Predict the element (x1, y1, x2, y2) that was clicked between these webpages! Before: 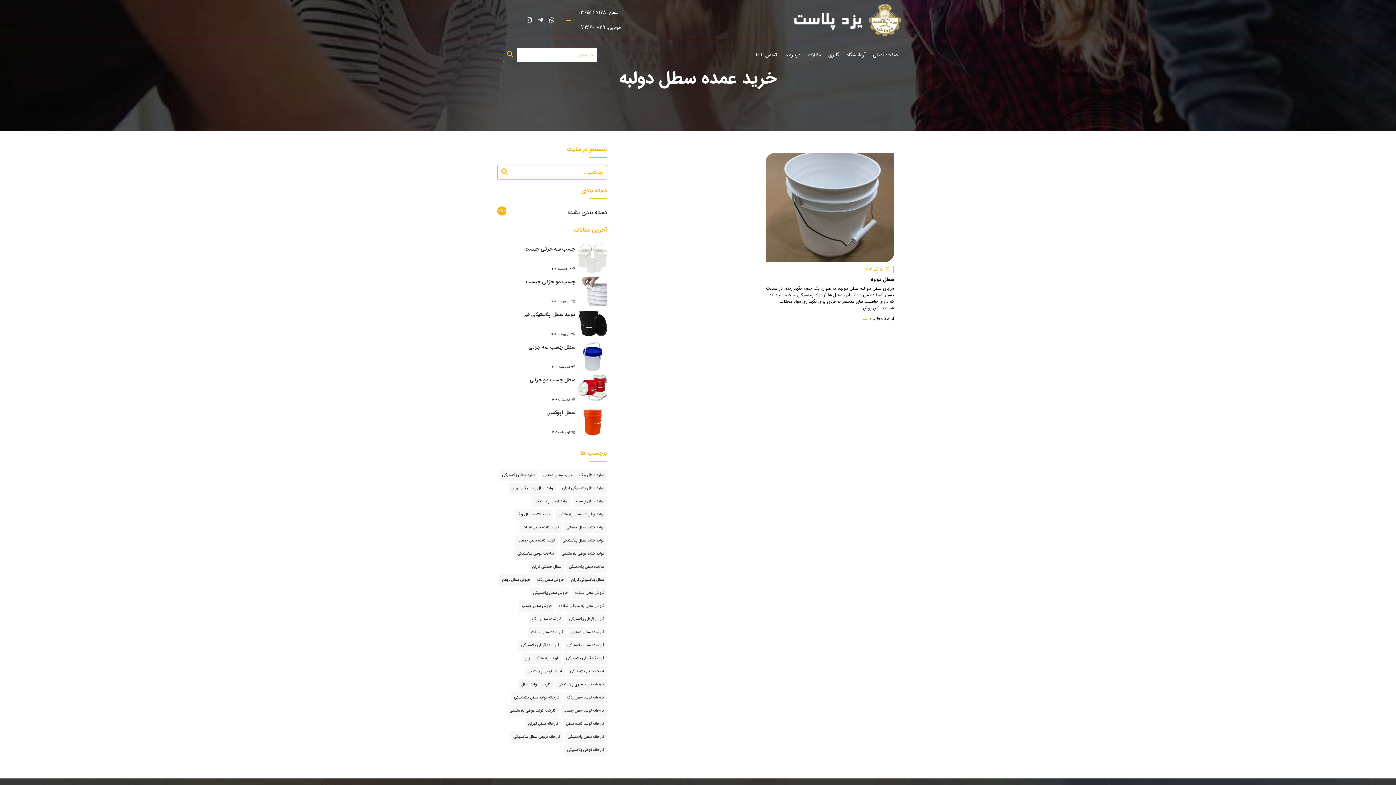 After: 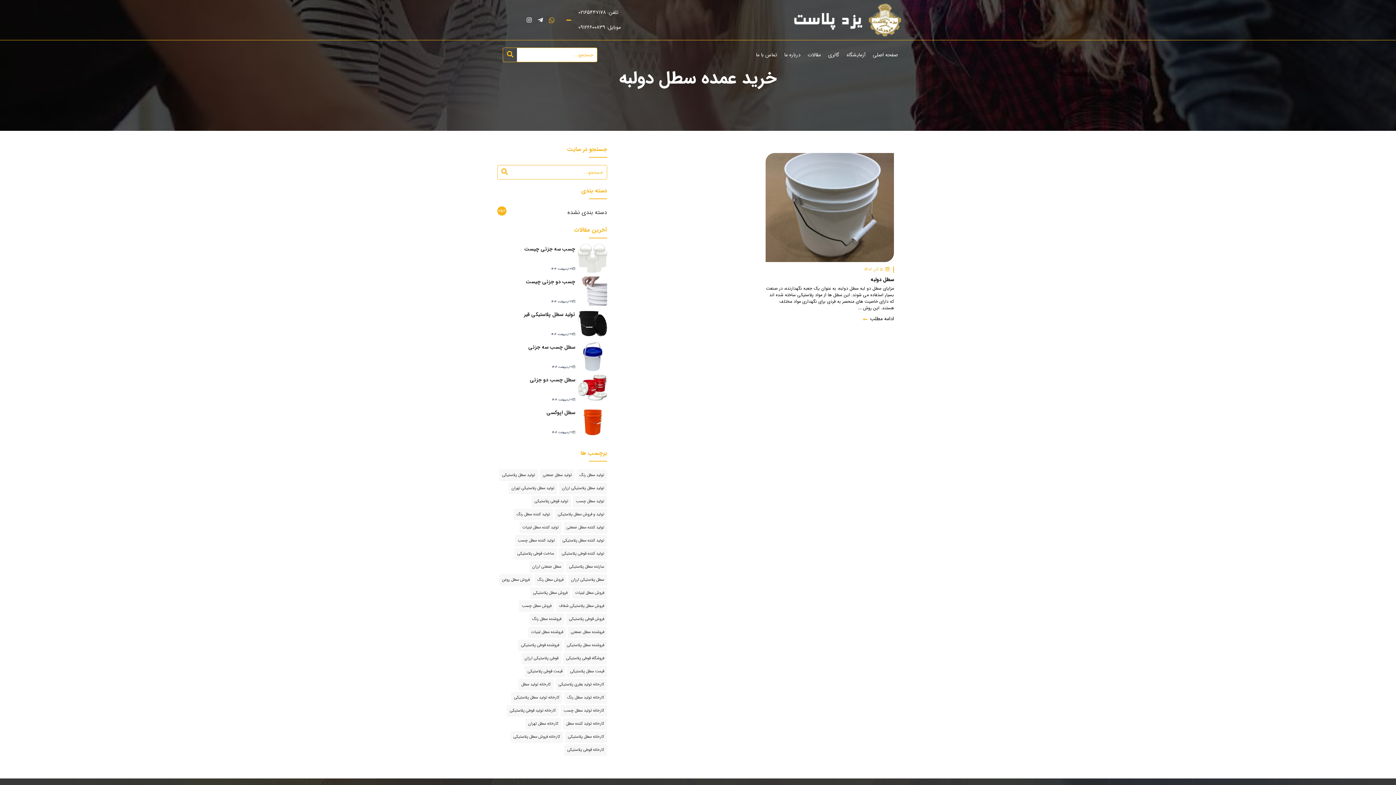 Action: label: Whatsapp bbox: (544, 12, 559, 27)